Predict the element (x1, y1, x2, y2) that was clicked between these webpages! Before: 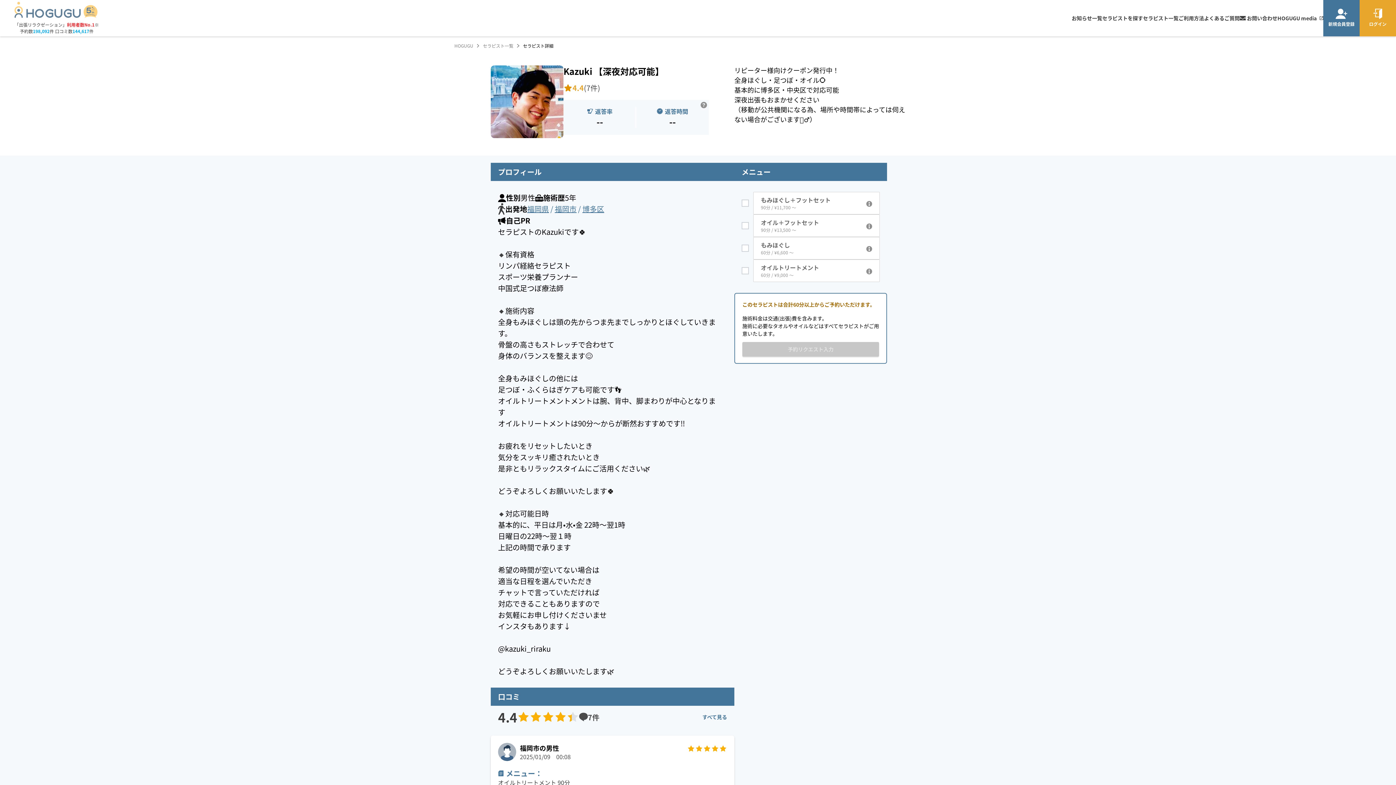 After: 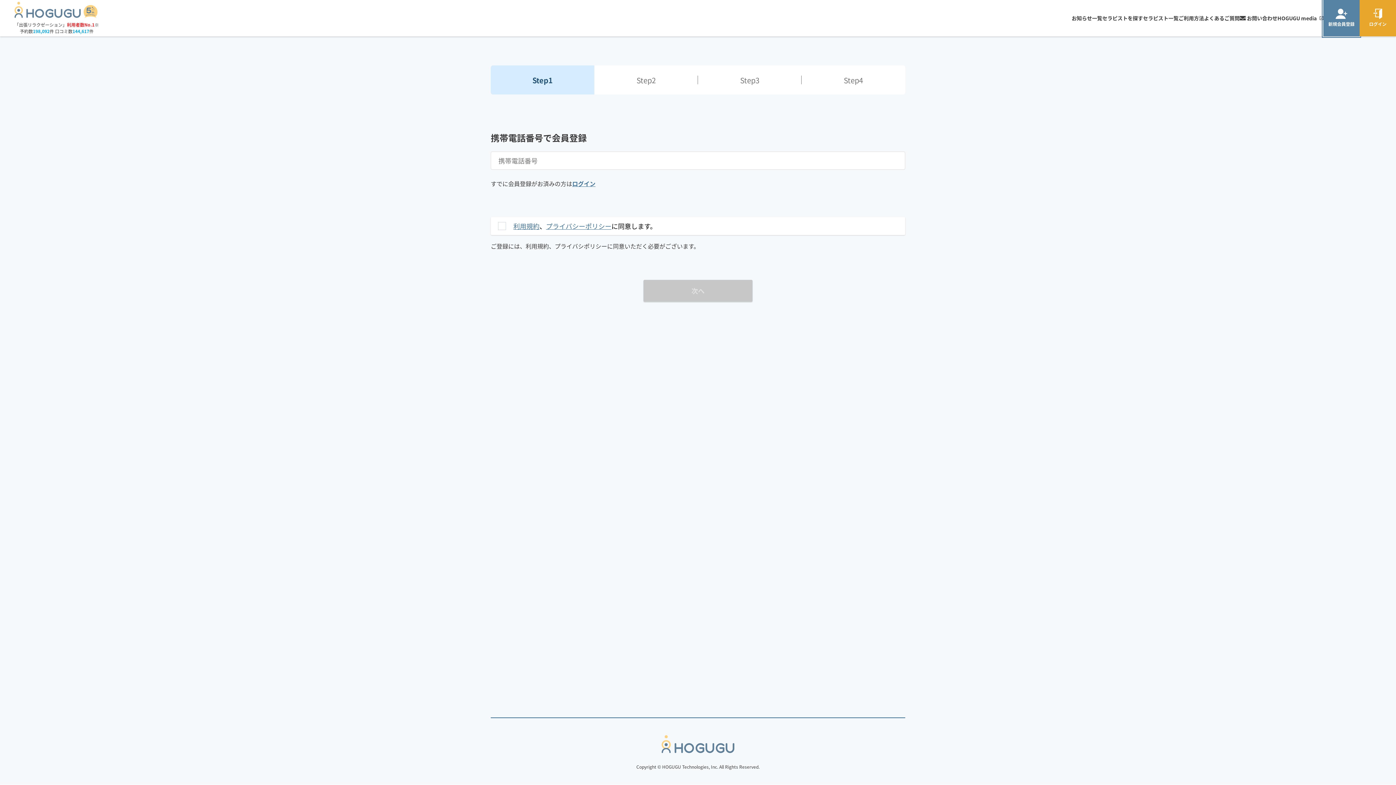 Action: bbox: (1323, 0, 1360, 36) label: 新規会員登録